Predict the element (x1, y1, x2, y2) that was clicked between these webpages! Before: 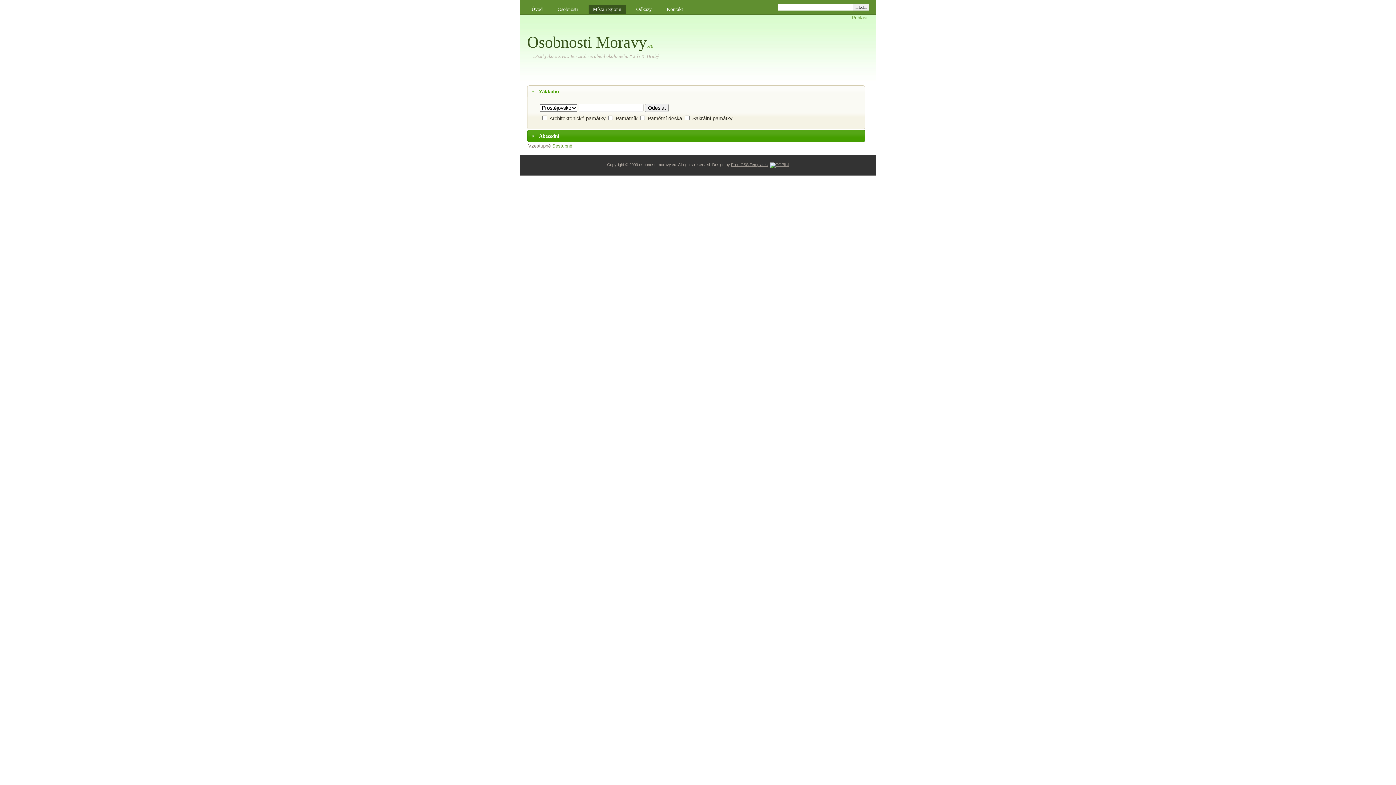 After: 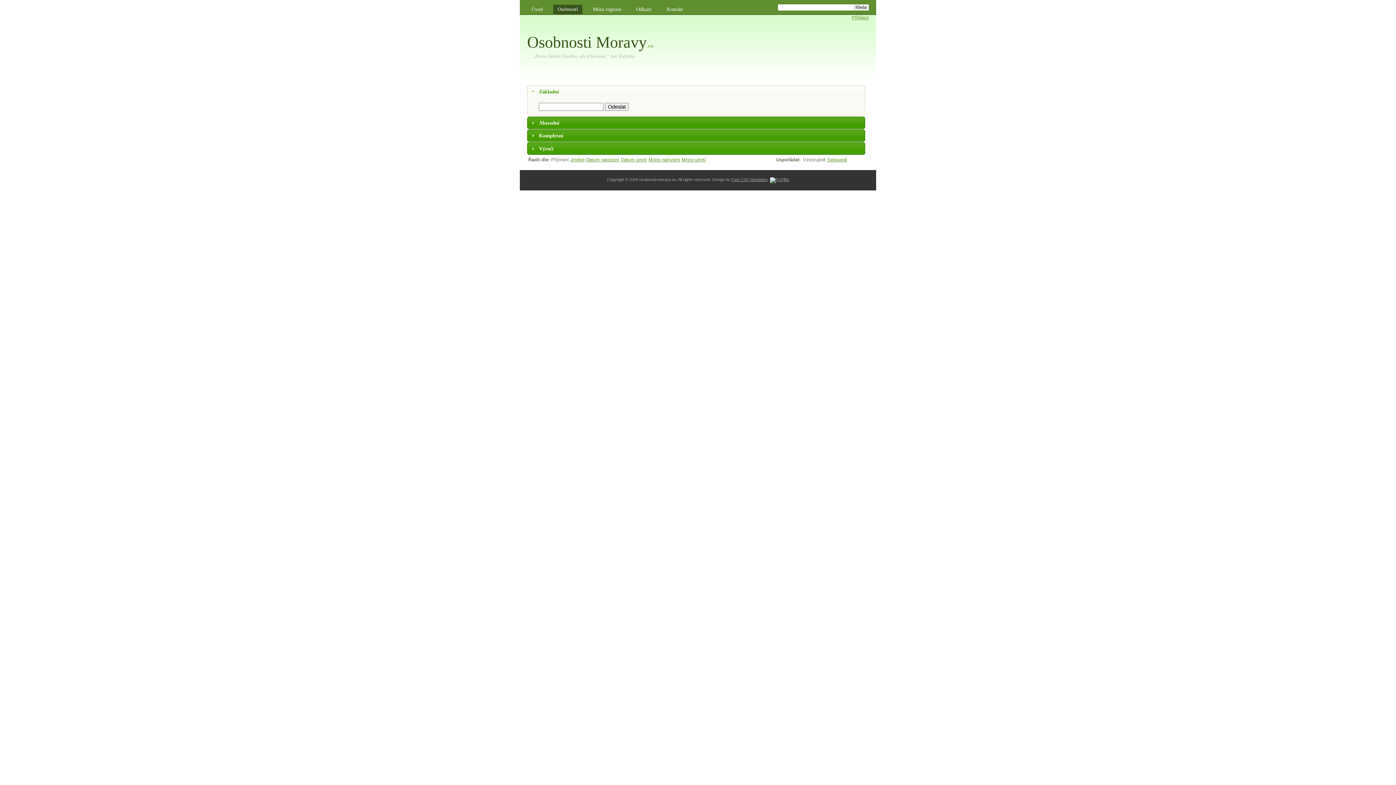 Action: label: Osobnosti bbox: (553, 4, 582, 14)